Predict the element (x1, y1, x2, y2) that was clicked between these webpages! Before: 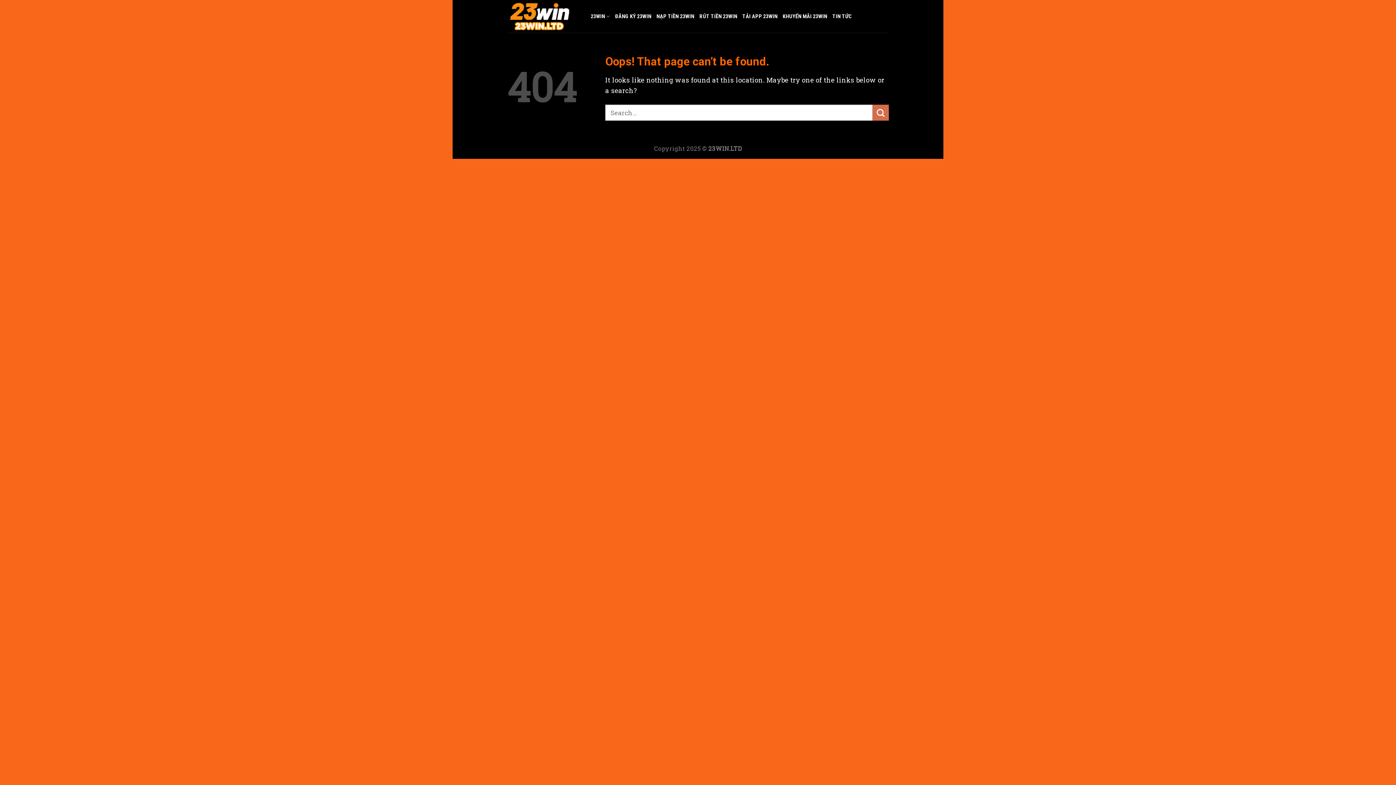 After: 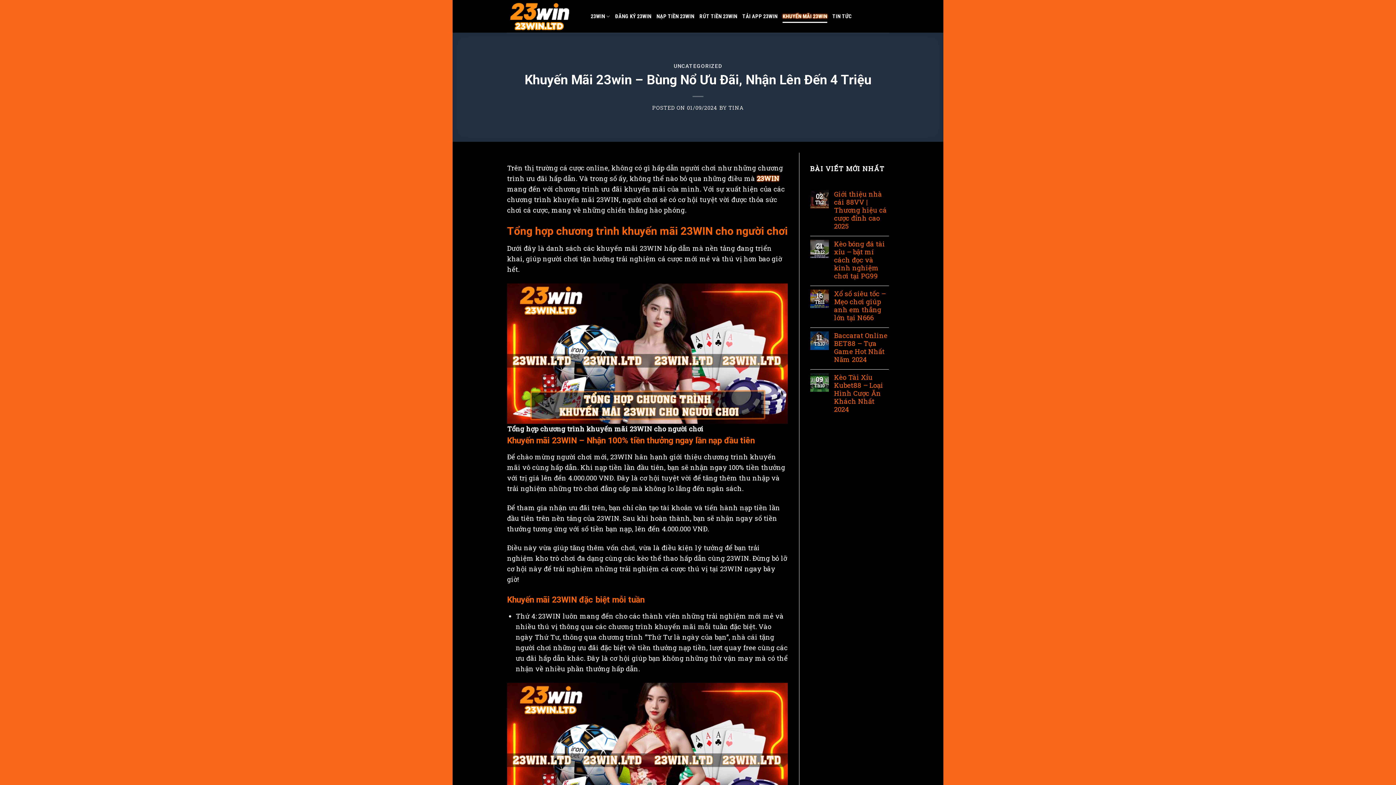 Action: label: KHUYẾN MÃI 23WIN bbox: (782, 9, 827, 22)